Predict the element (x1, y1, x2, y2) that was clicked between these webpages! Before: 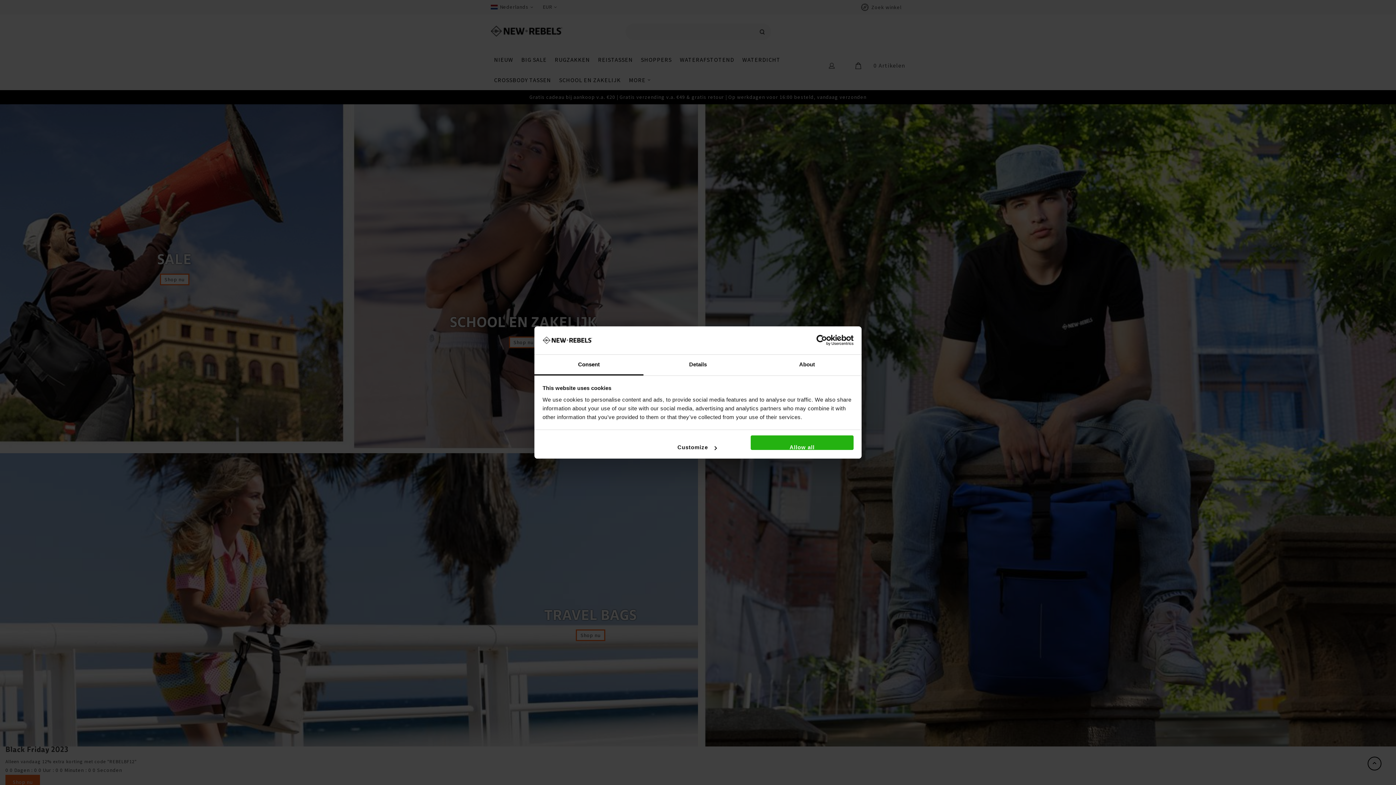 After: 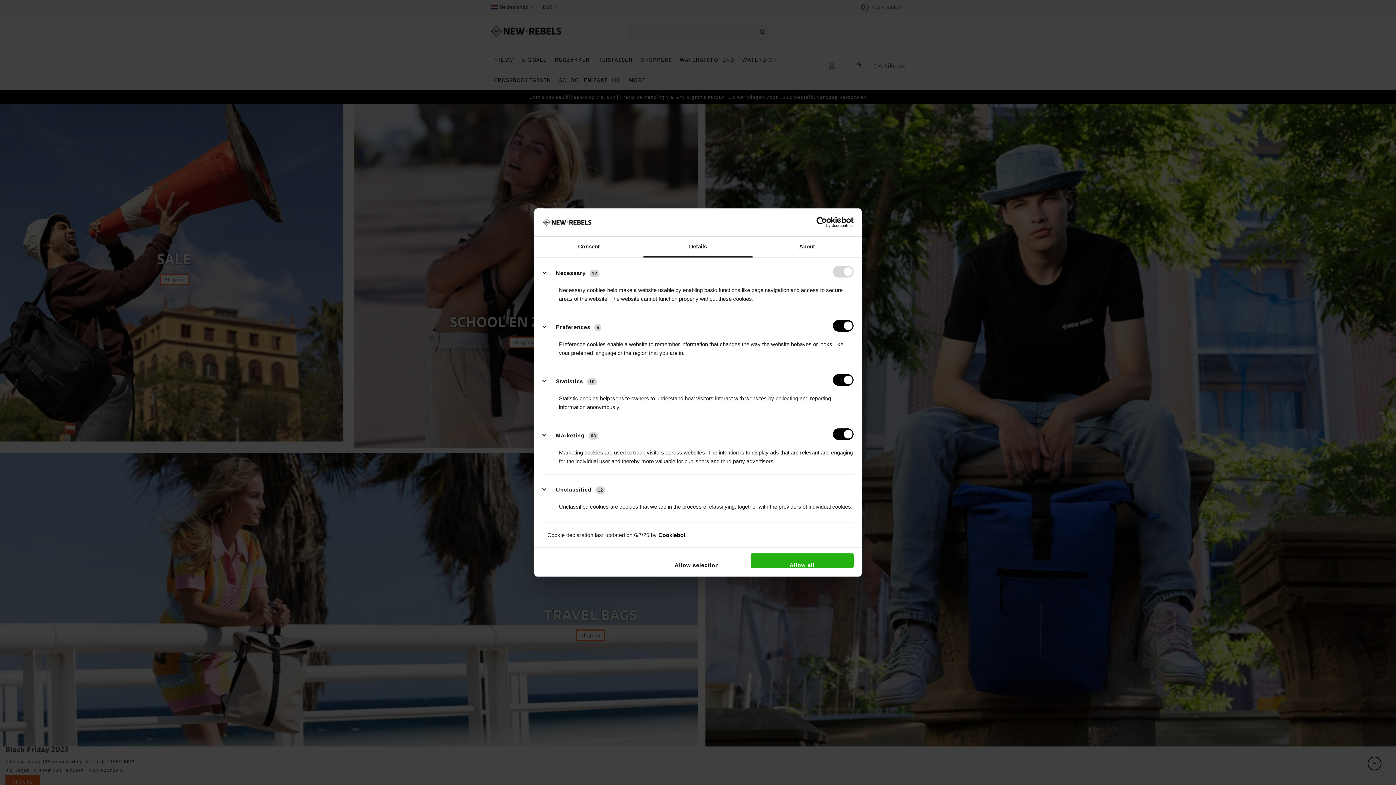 Action: label: Details bbox: (643, 354, 752, 375)